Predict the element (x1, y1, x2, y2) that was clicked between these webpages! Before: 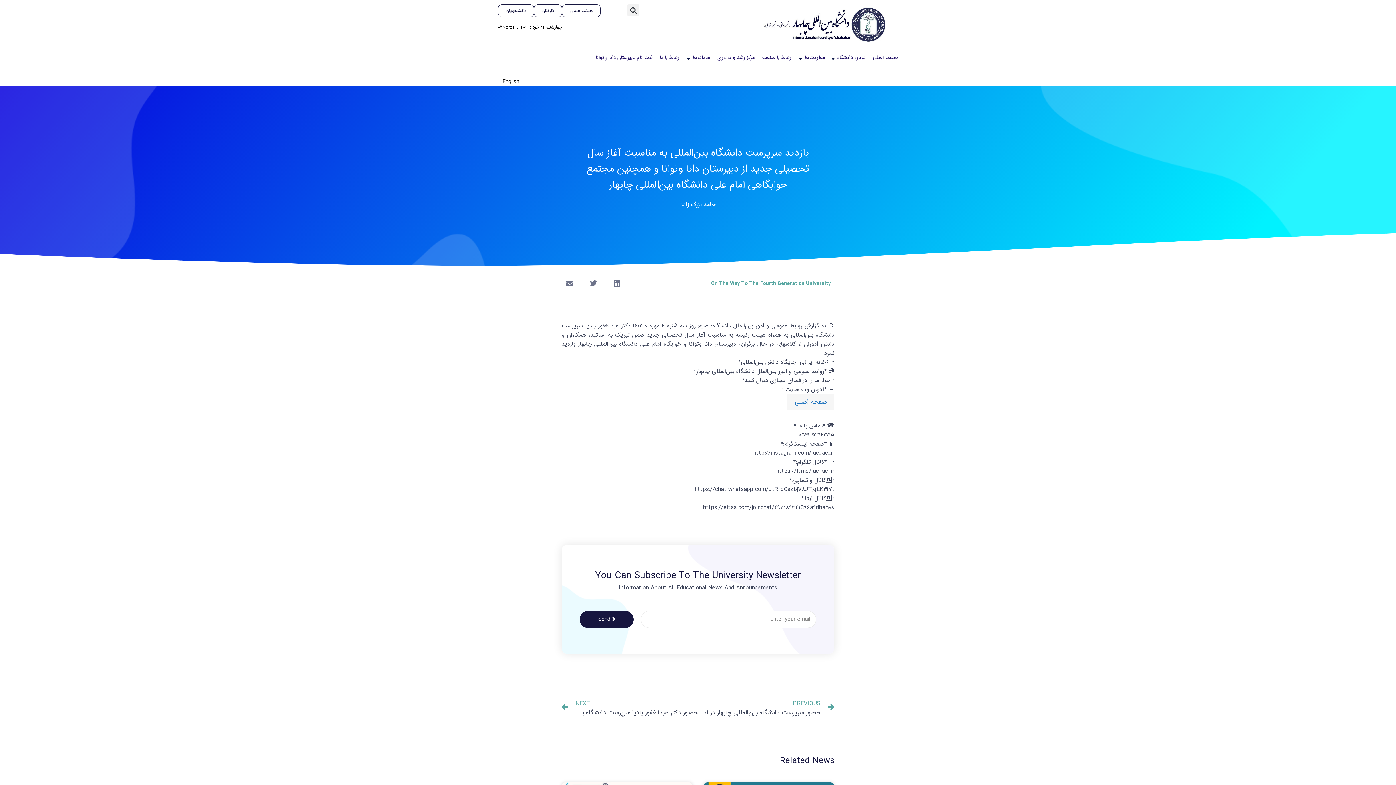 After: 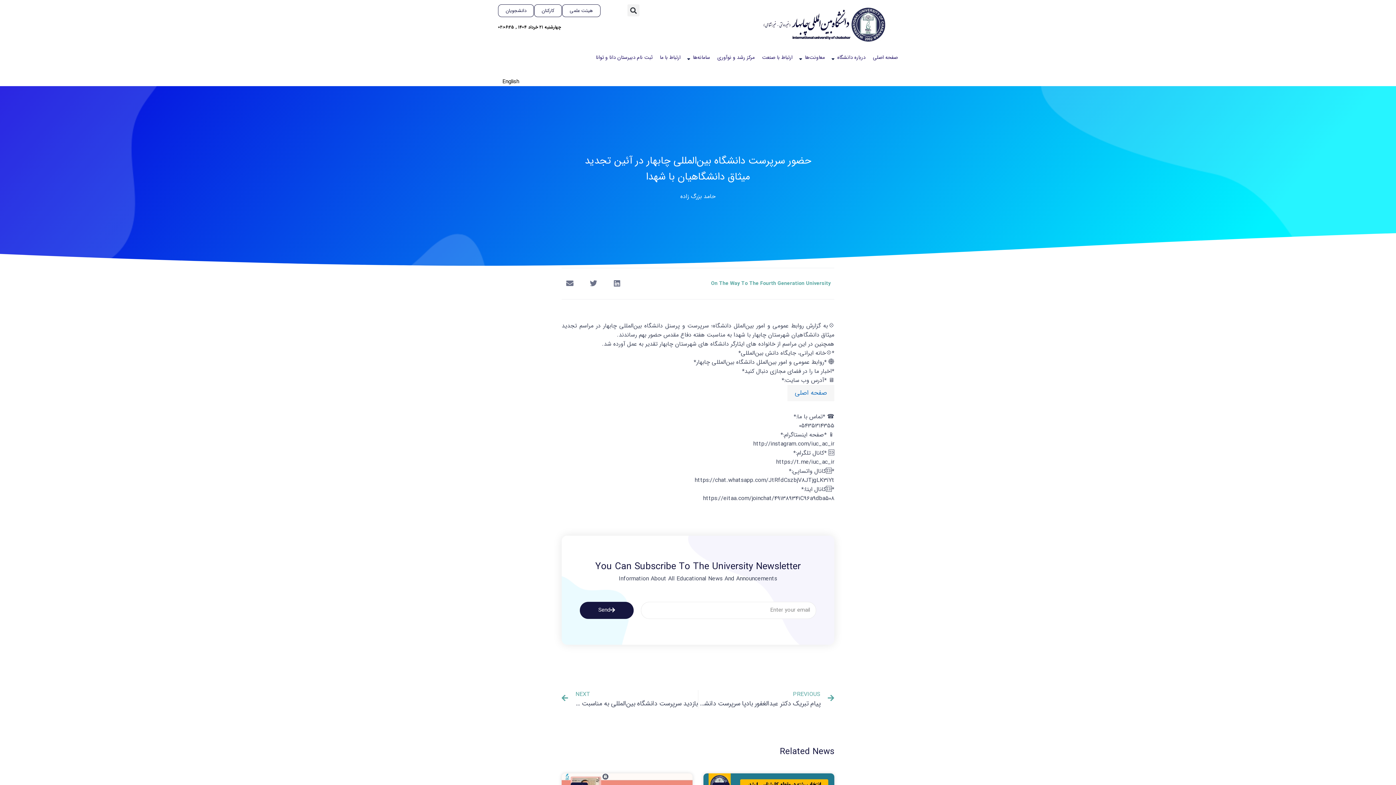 Action: label: قبلی
PREVIOUS
حضور سرپرست دانشگاه بین‌المللی چابهار در آئین تجدید میثاق دانشگاهیان با شهدا bbox: (698, 699, 834, 718)